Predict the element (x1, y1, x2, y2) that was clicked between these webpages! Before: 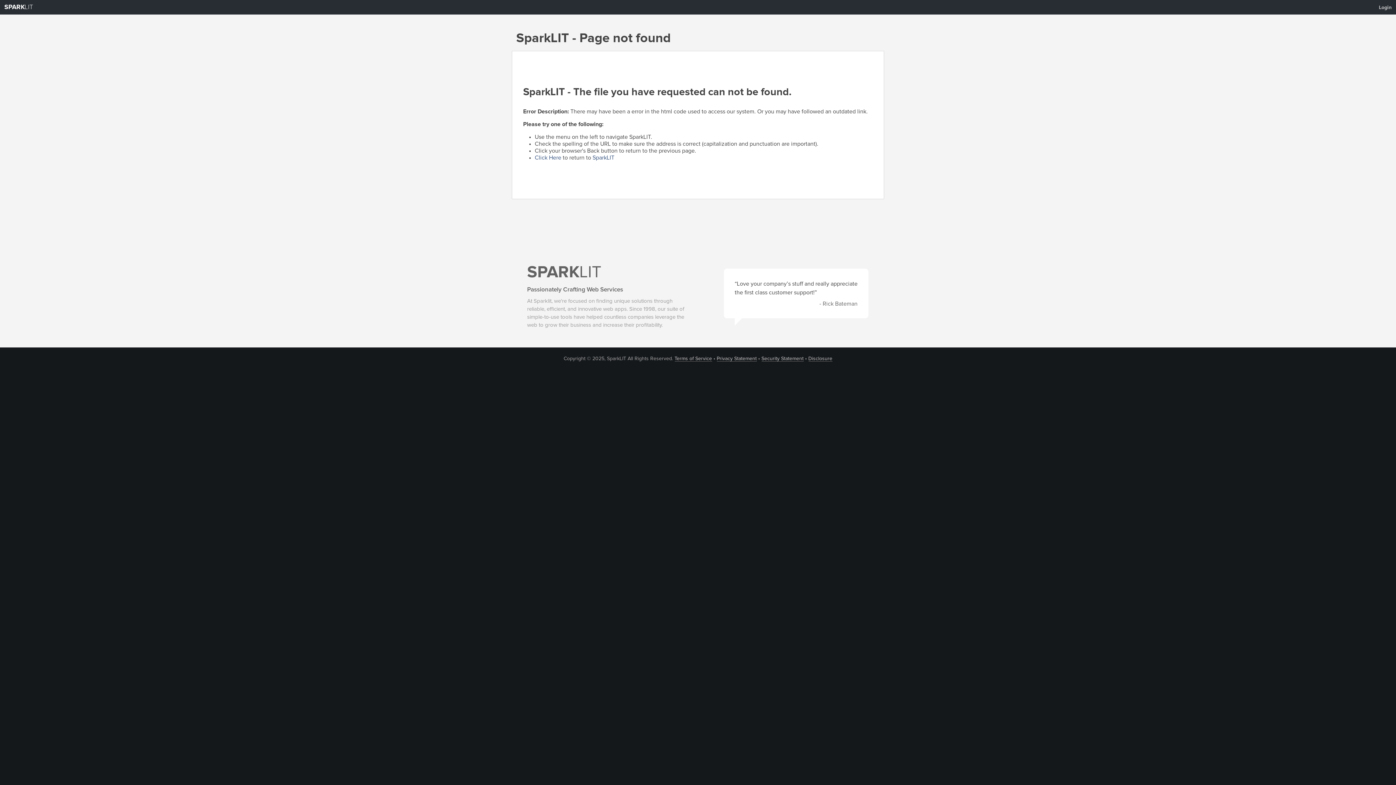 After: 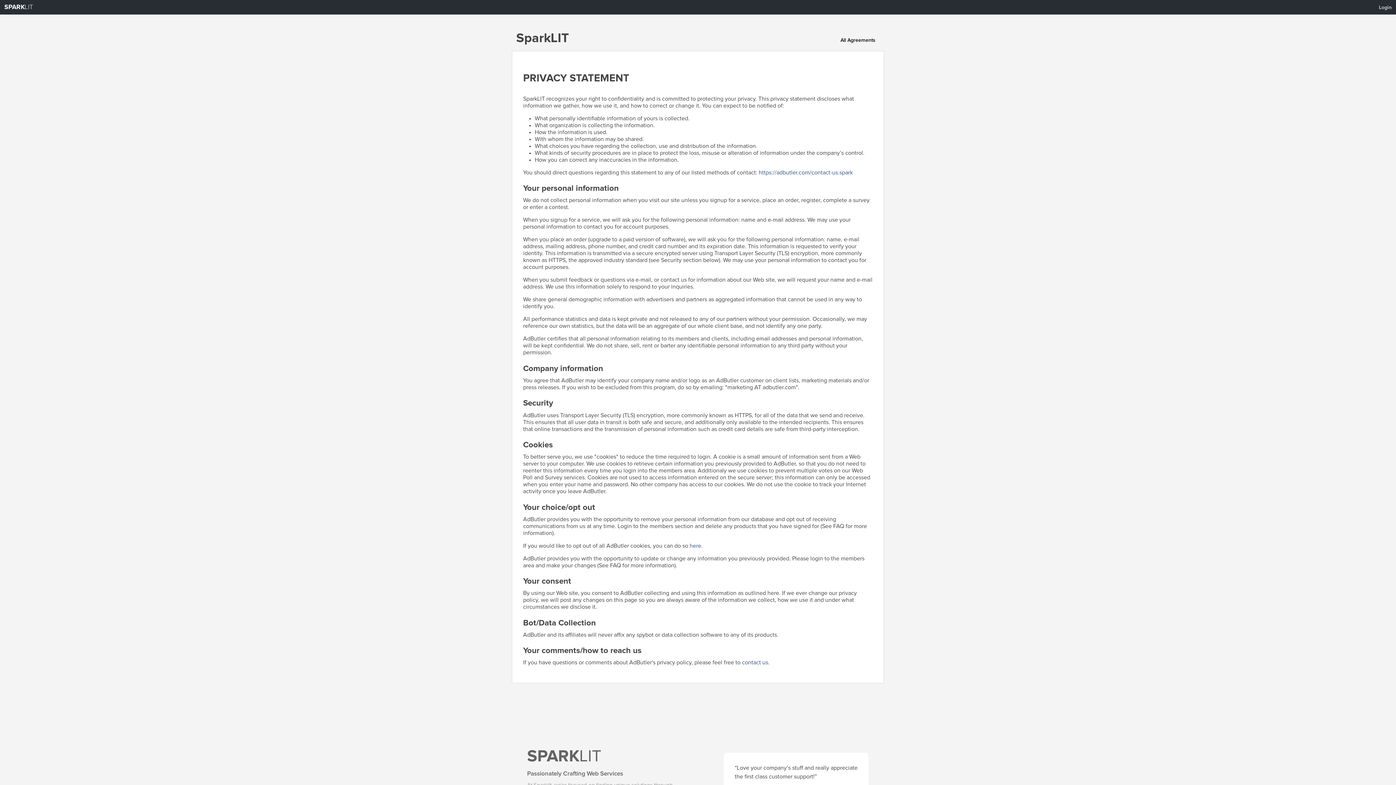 Action: bbox: (716, 356, 756, 361) label: Privacy Statement